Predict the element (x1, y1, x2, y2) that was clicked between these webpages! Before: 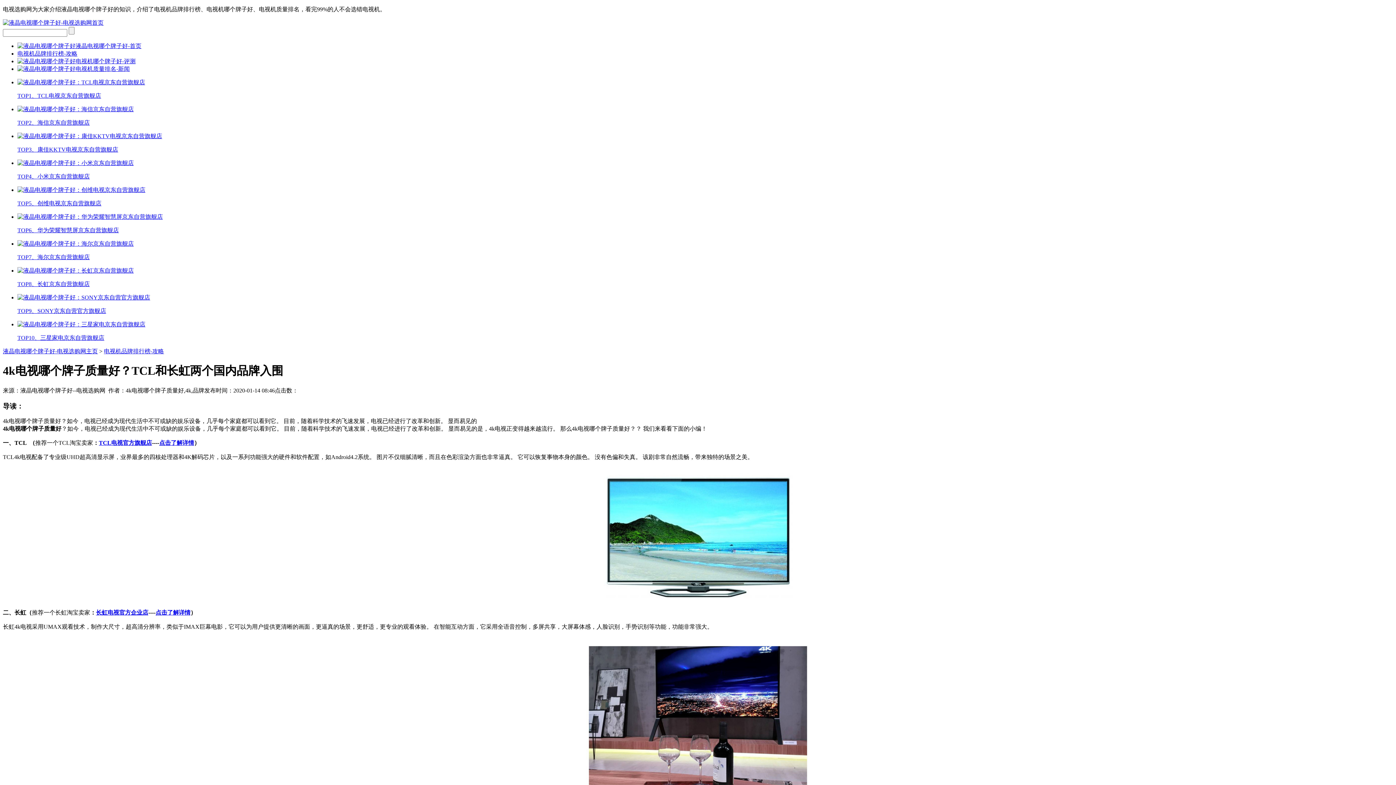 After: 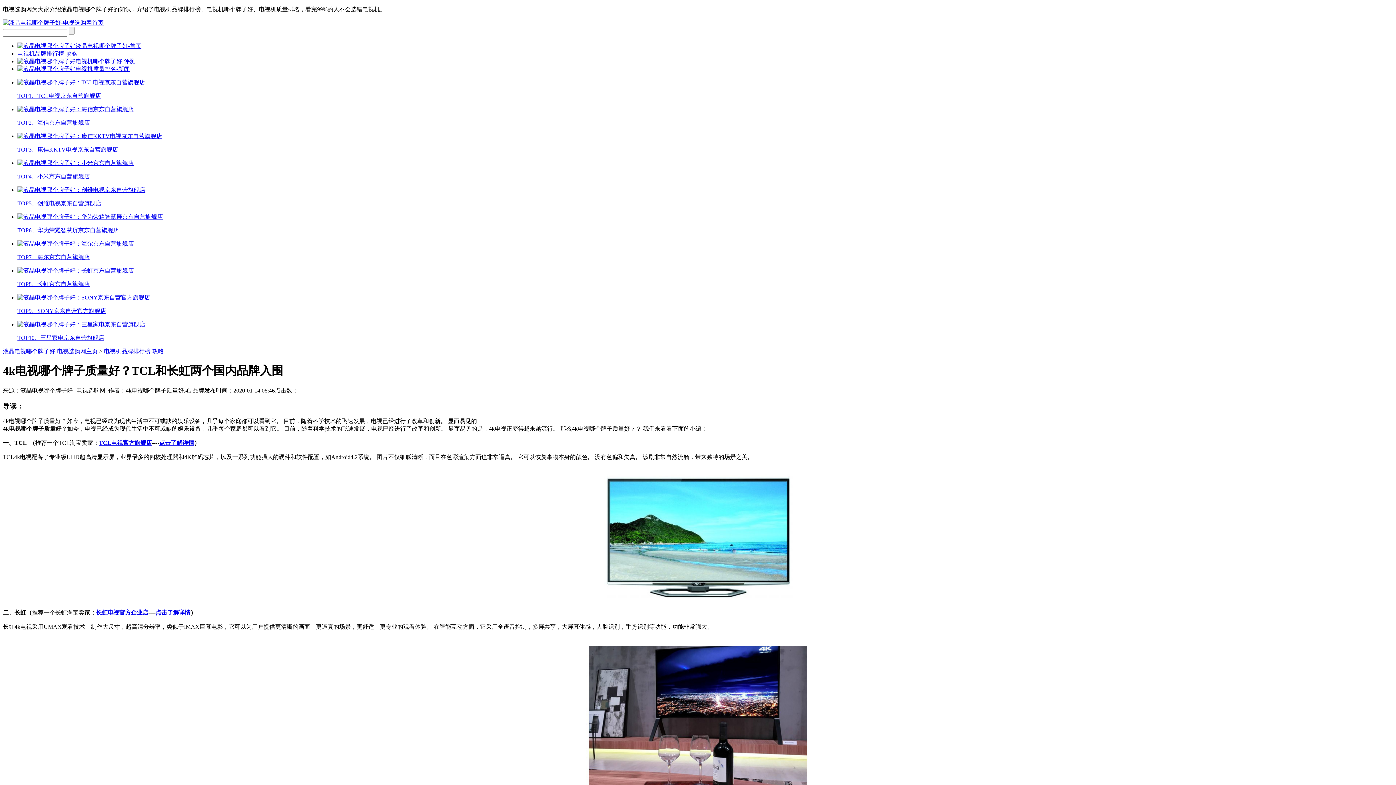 Action: label: TOP8、长虹京东自营旗舰店 bbox: (17, 281, 89, 287)